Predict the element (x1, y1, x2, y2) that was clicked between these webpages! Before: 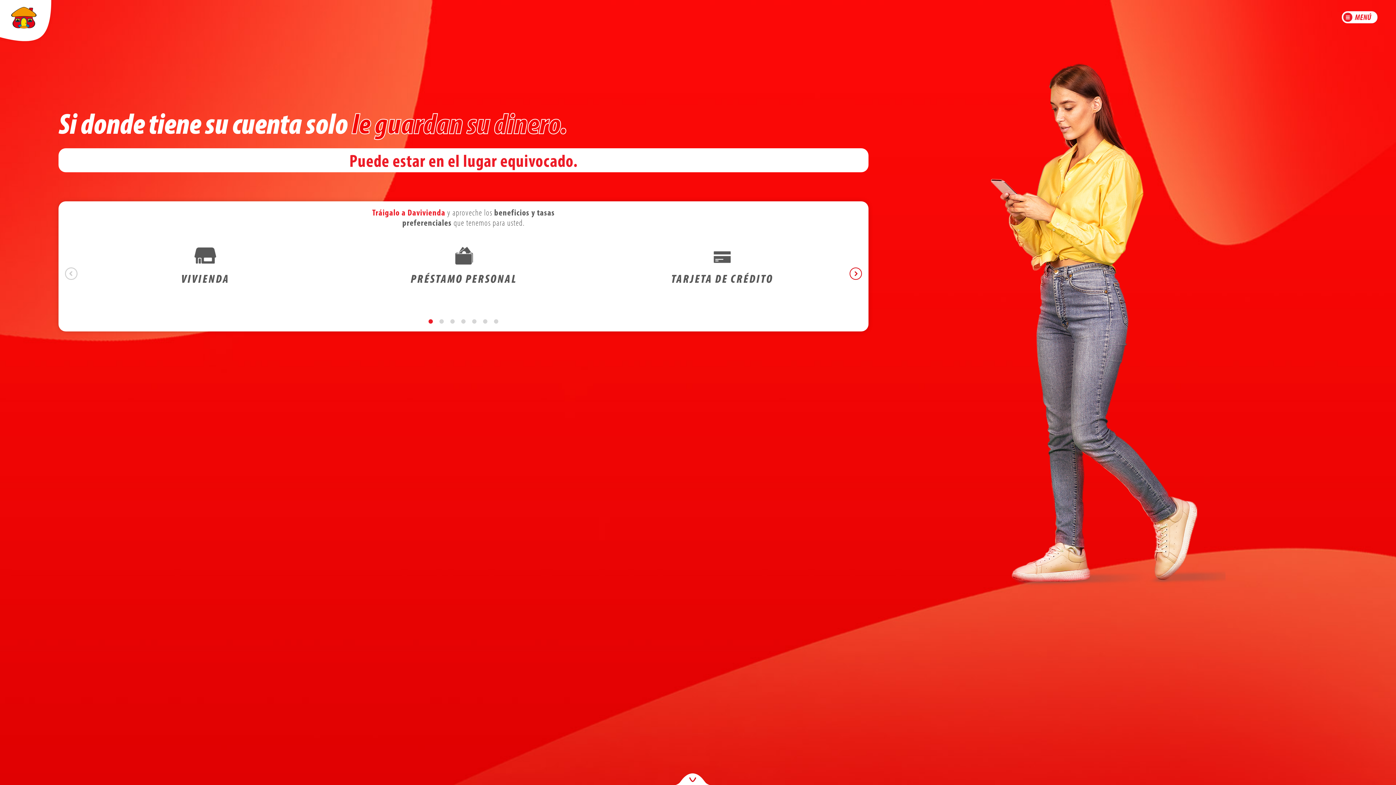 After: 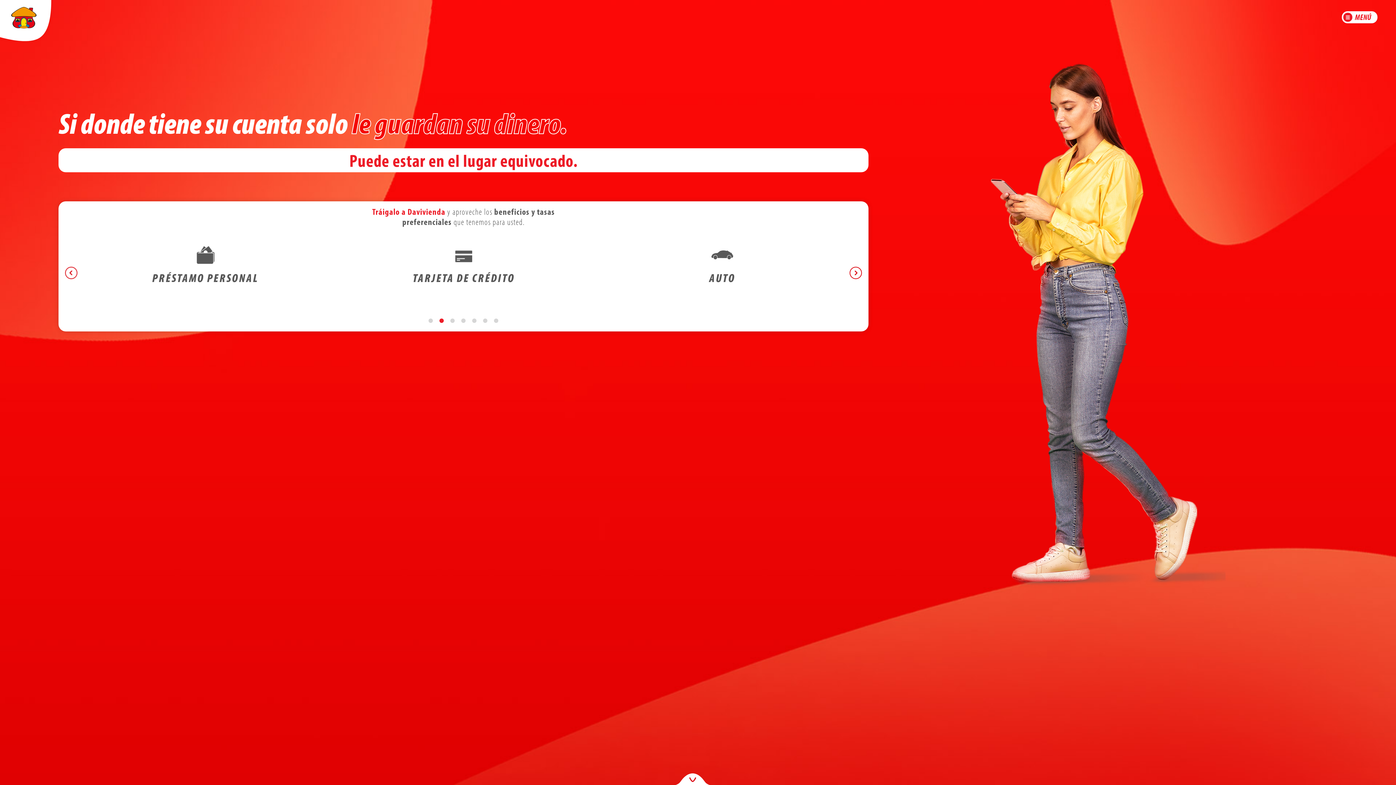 Action: bbox: (438, 325, 445, 332) label: 2 of 3